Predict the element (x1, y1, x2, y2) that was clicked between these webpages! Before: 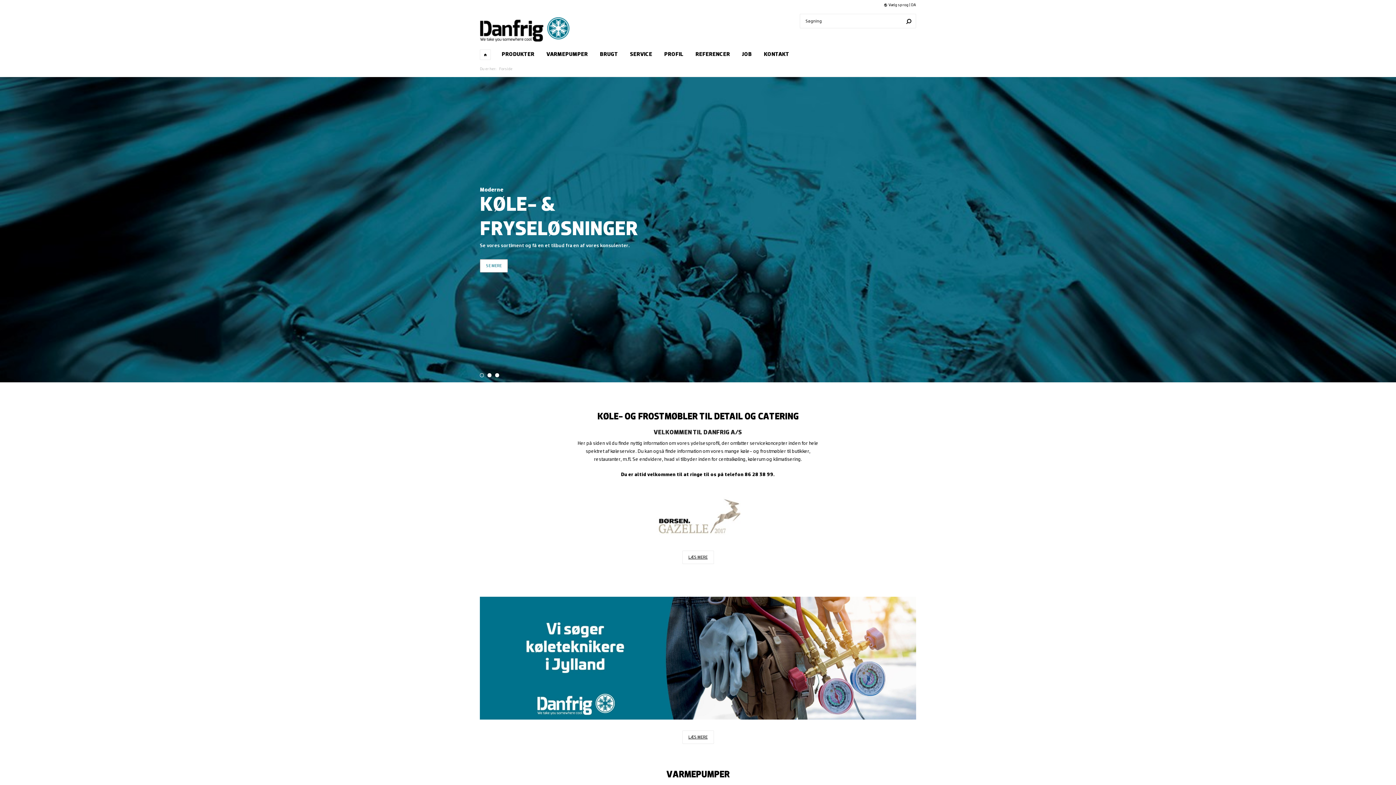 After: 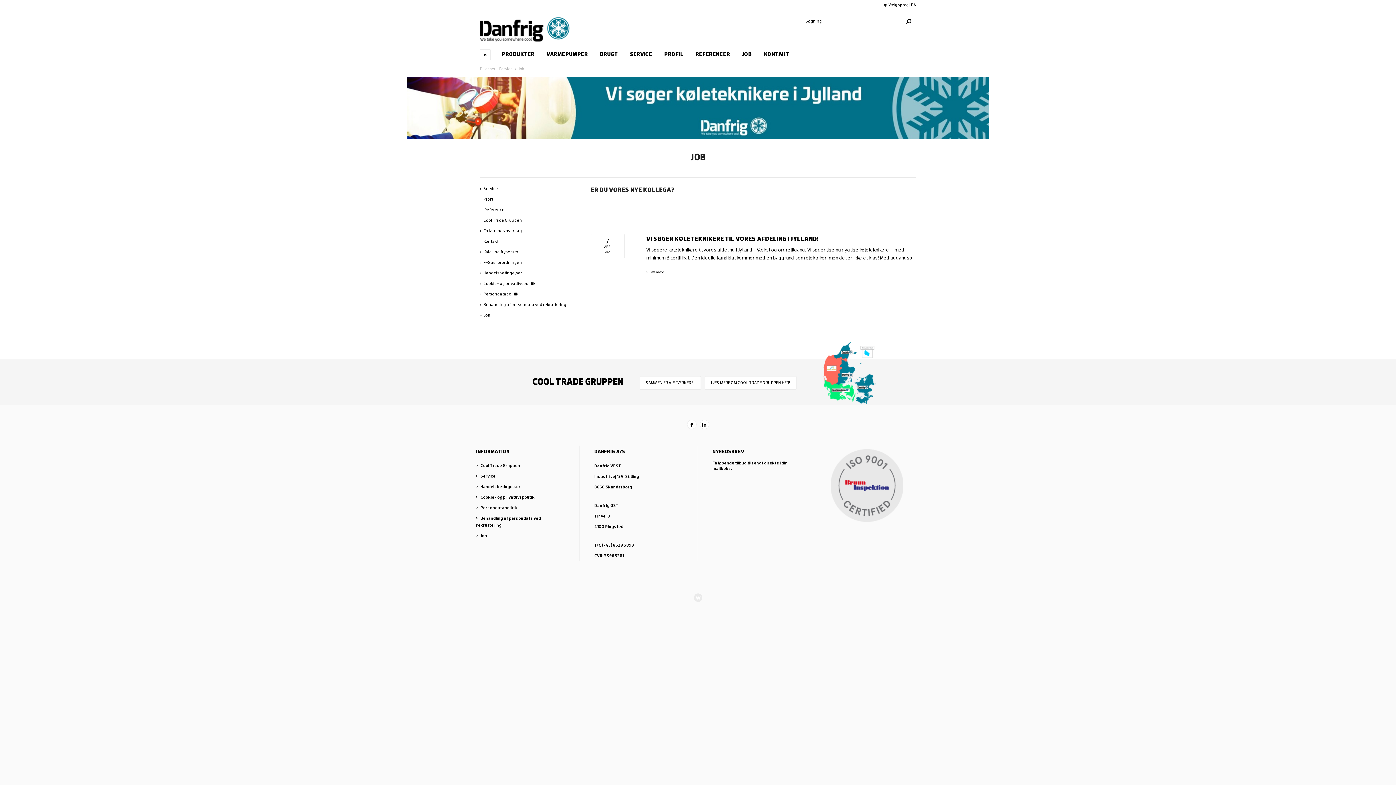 Action: bbox: (736, 45, 757, 63) label: JOB